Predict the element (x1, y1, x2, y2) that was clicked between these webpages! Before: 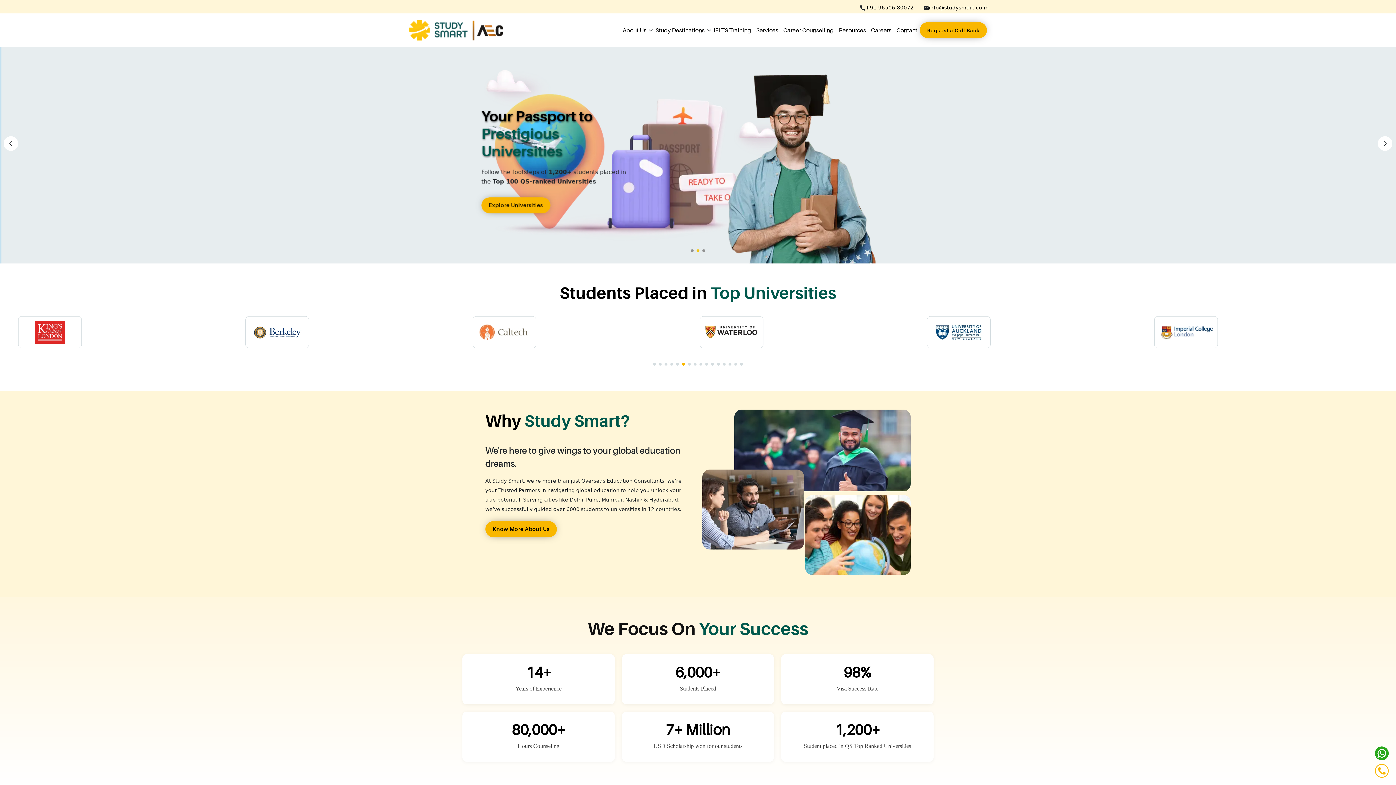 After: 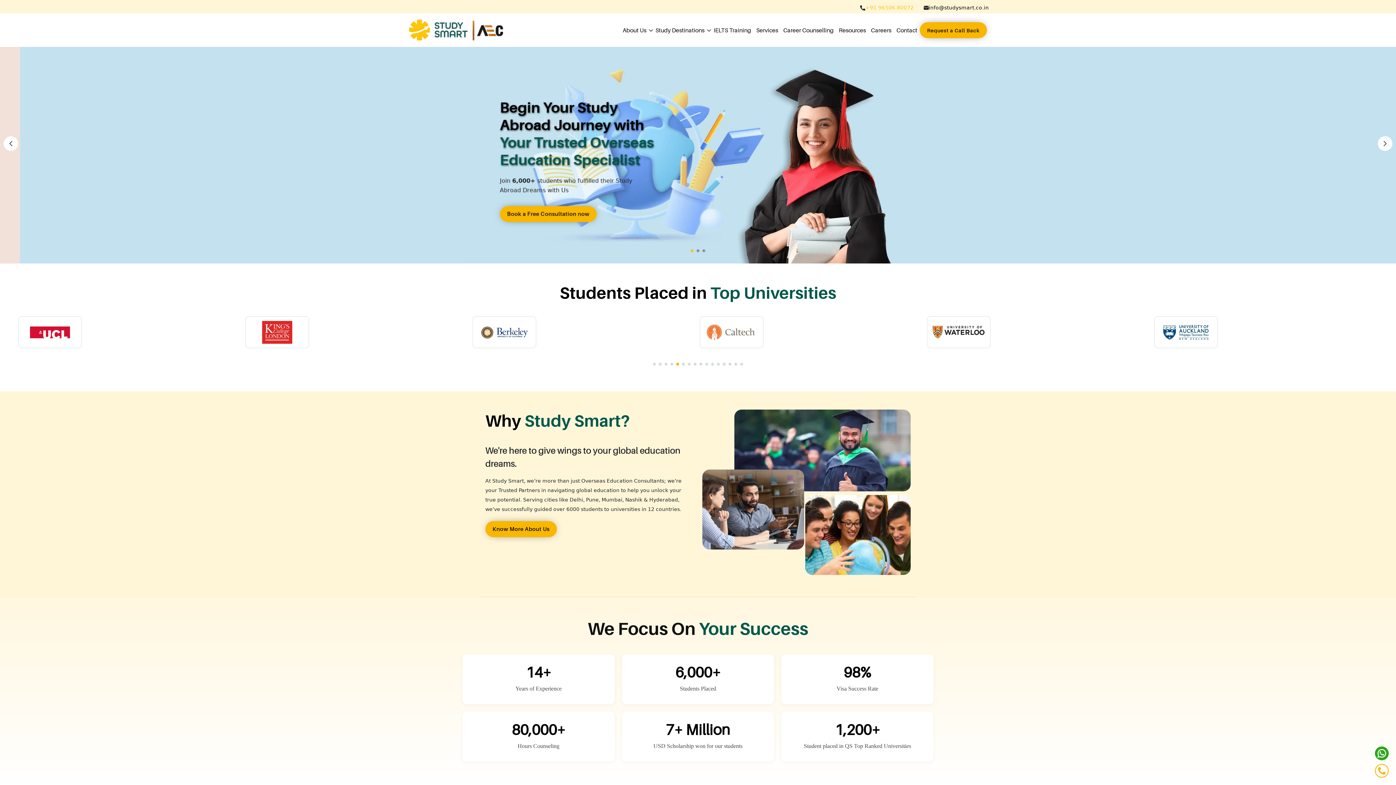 Action: label: +91 96506 80072 bbox: (865, 4, 914, 11)